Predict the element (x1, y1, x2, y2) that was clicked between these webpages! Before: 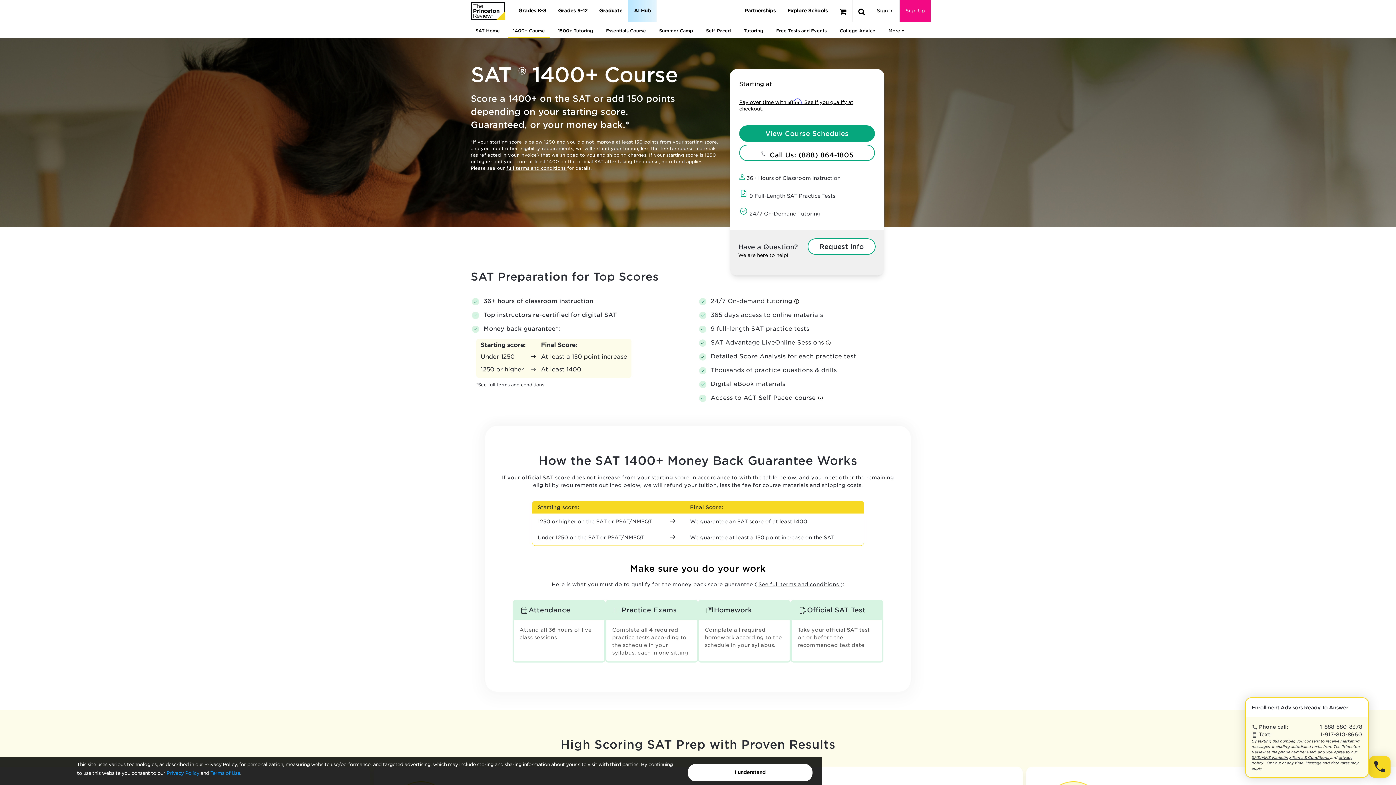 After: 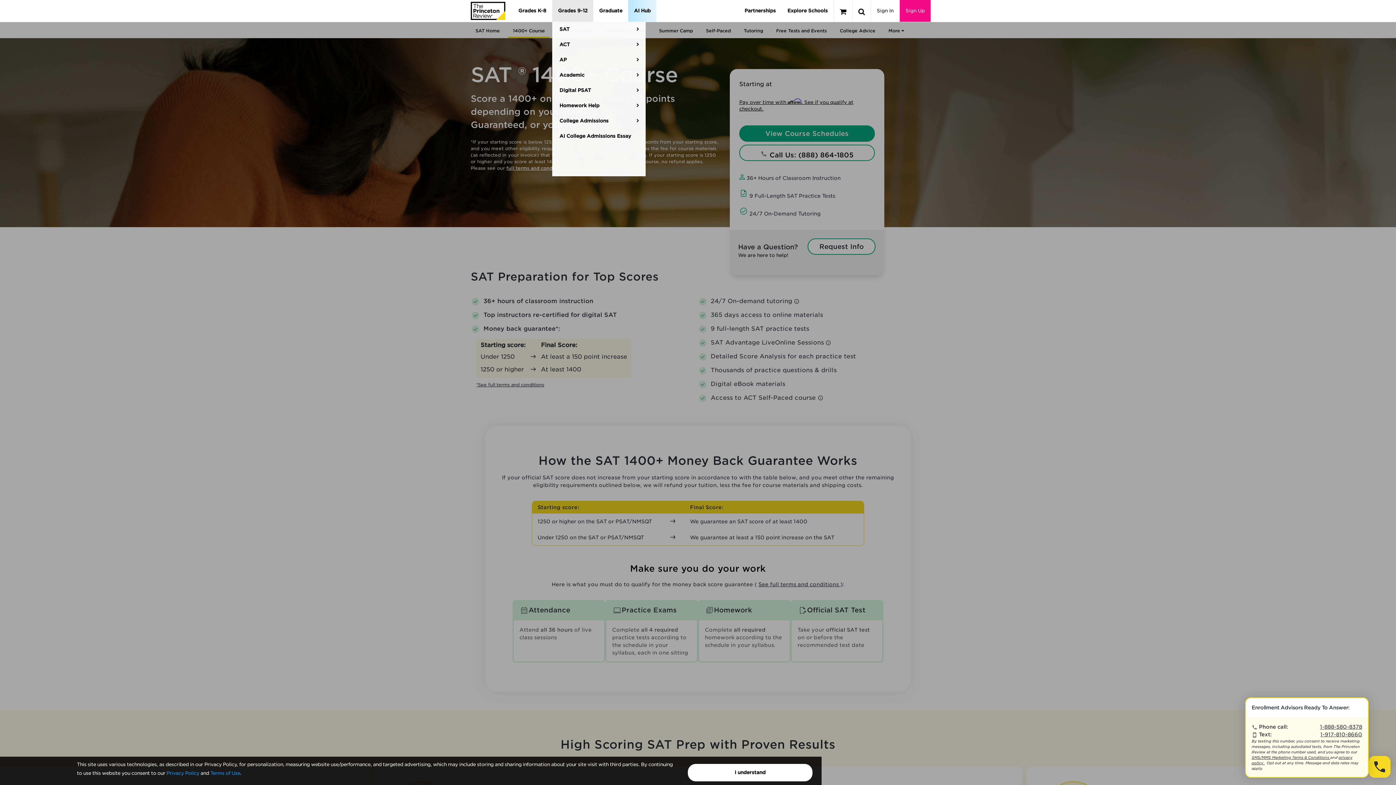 Action: bbox: (552, 0, 593, 21) label: Grades 9-12